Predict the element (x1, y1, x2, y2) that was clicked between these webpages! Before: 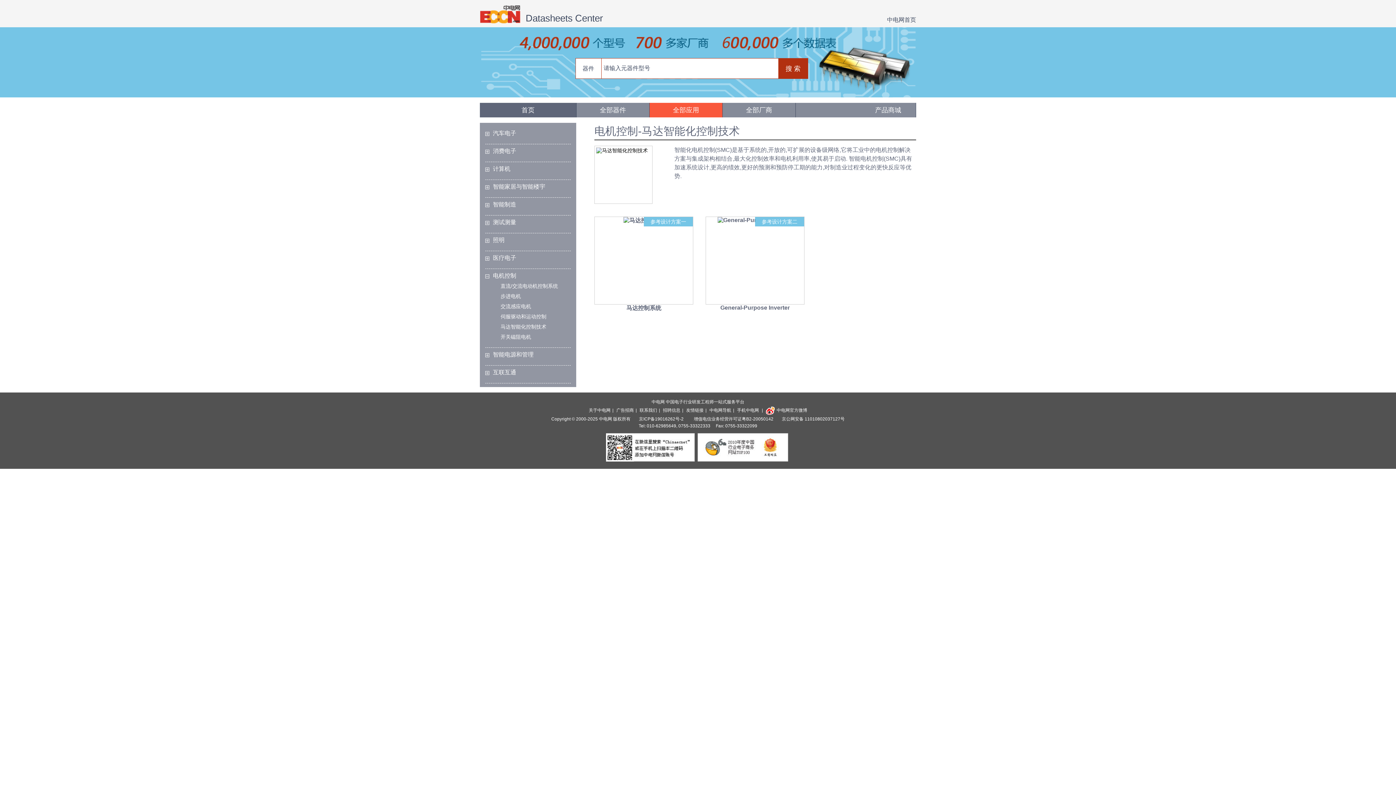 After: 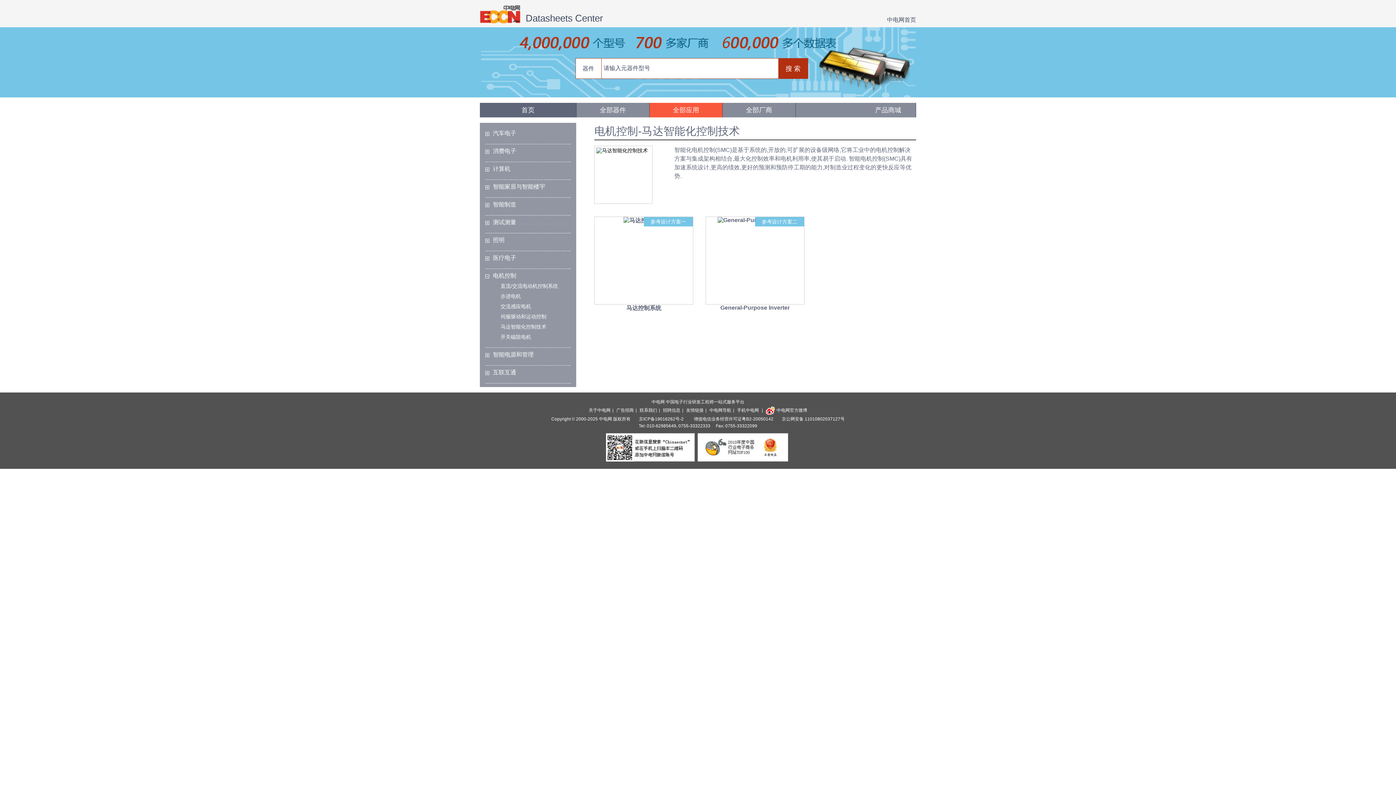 Action: label: 联系我们 bbox: (639, 408, 657, 413)